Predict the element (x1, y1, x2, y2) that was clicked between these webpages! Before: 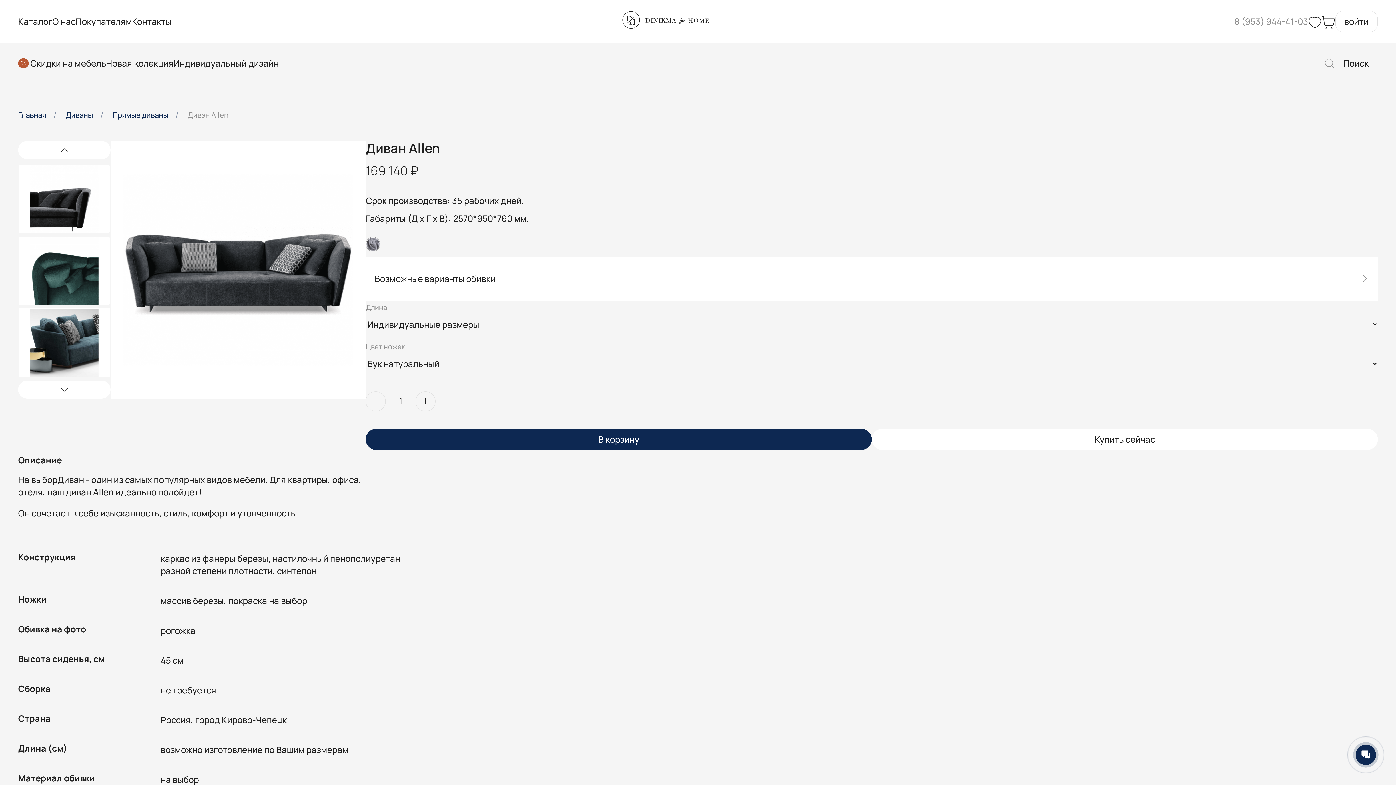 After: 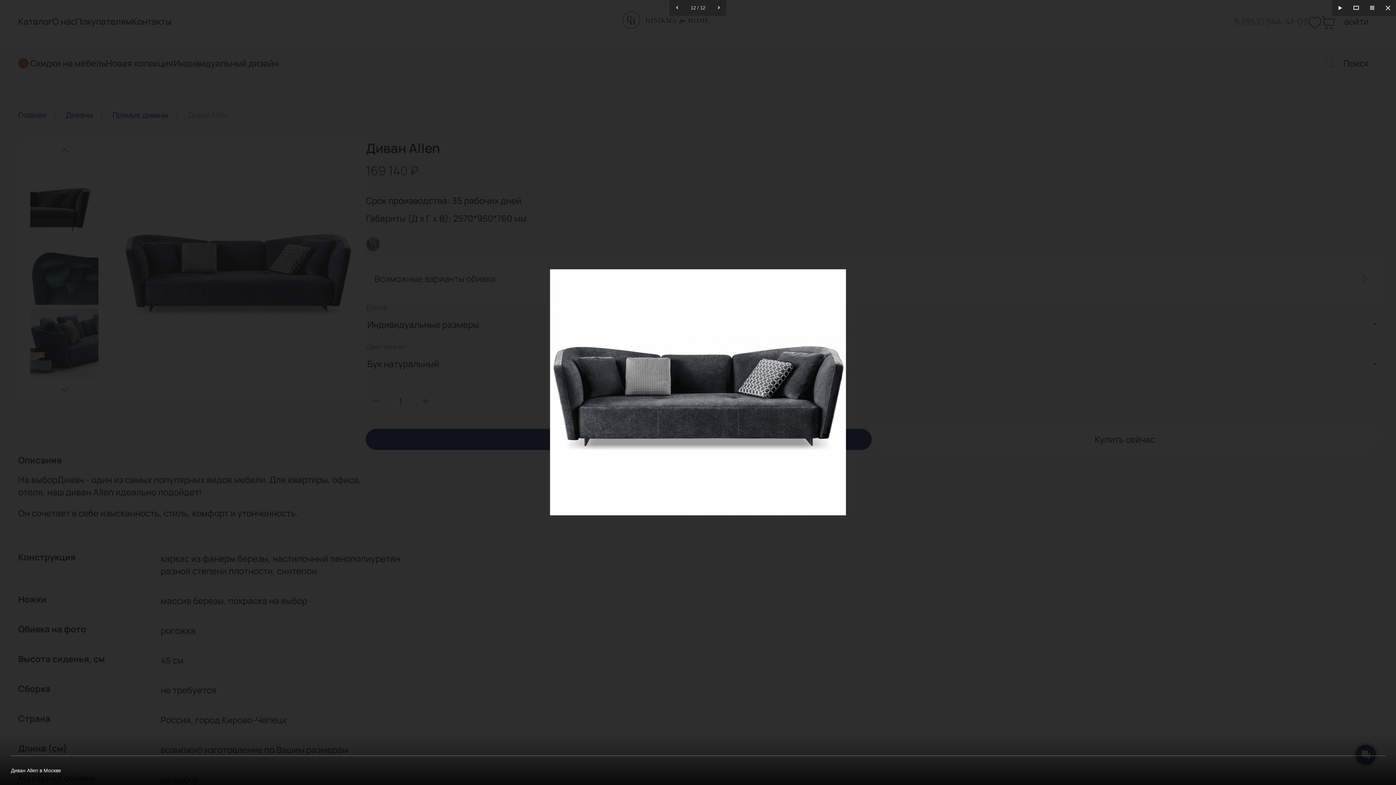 Action: bbox: (110, 141, 365, 399)